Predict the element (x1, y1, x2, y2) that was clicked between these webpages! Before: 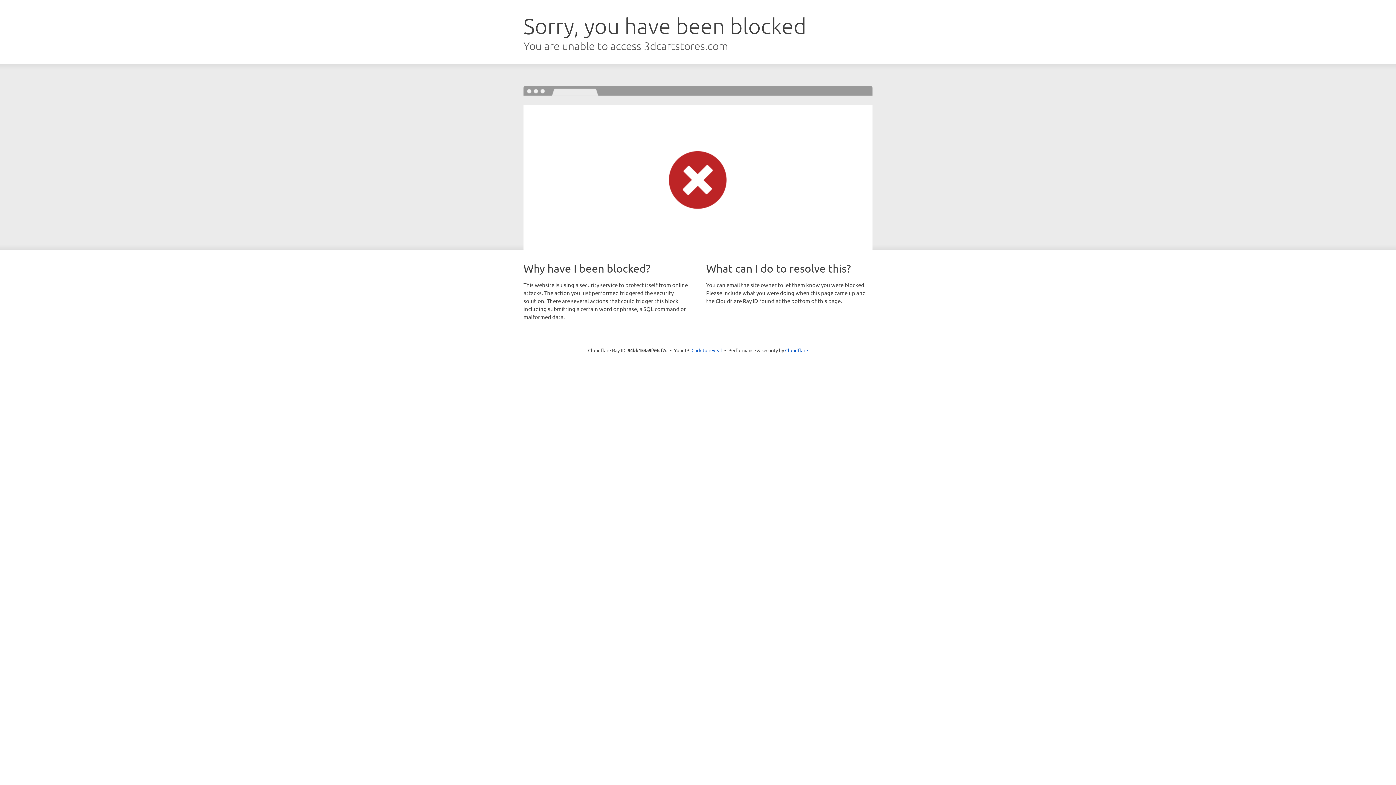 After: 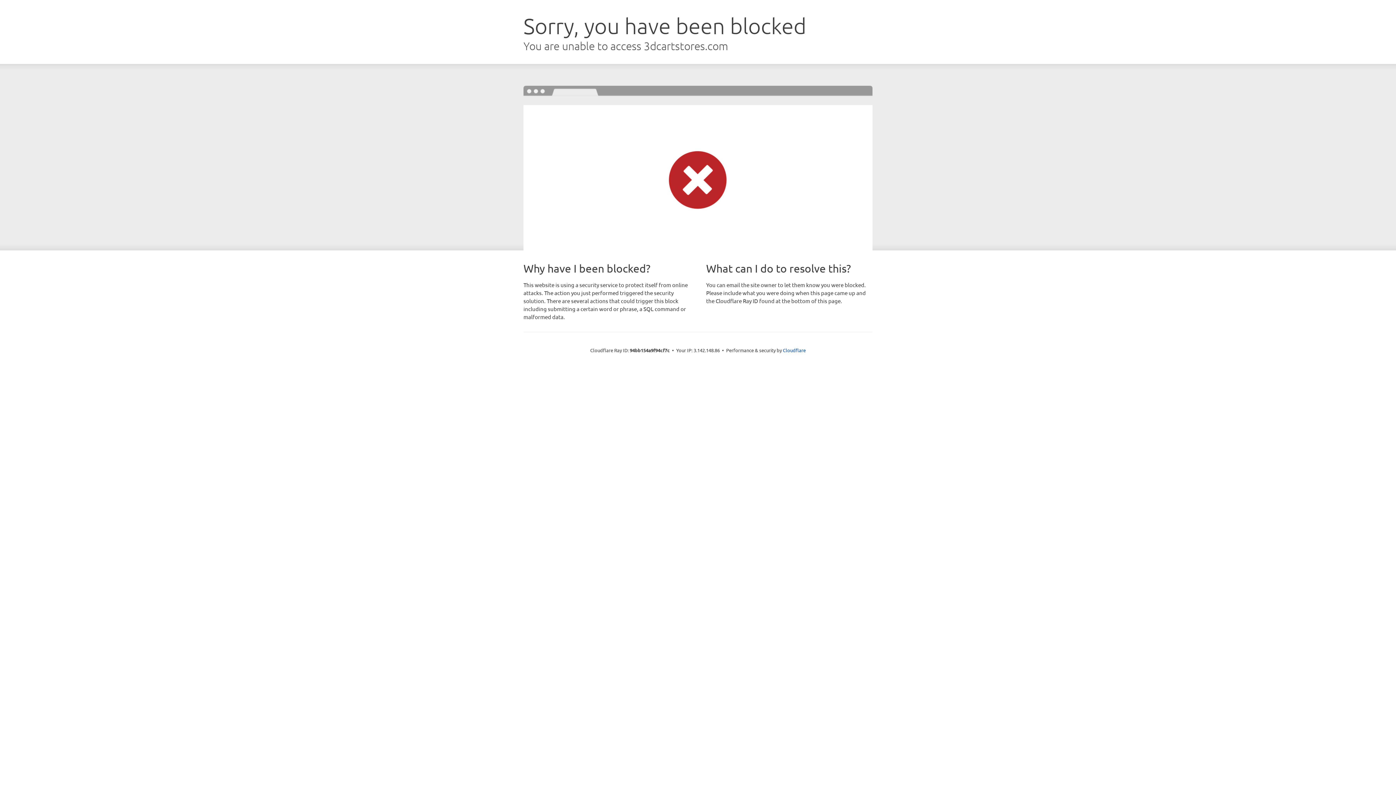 Action: bbox: (691, 346, 722, 353) label: Click to reveal